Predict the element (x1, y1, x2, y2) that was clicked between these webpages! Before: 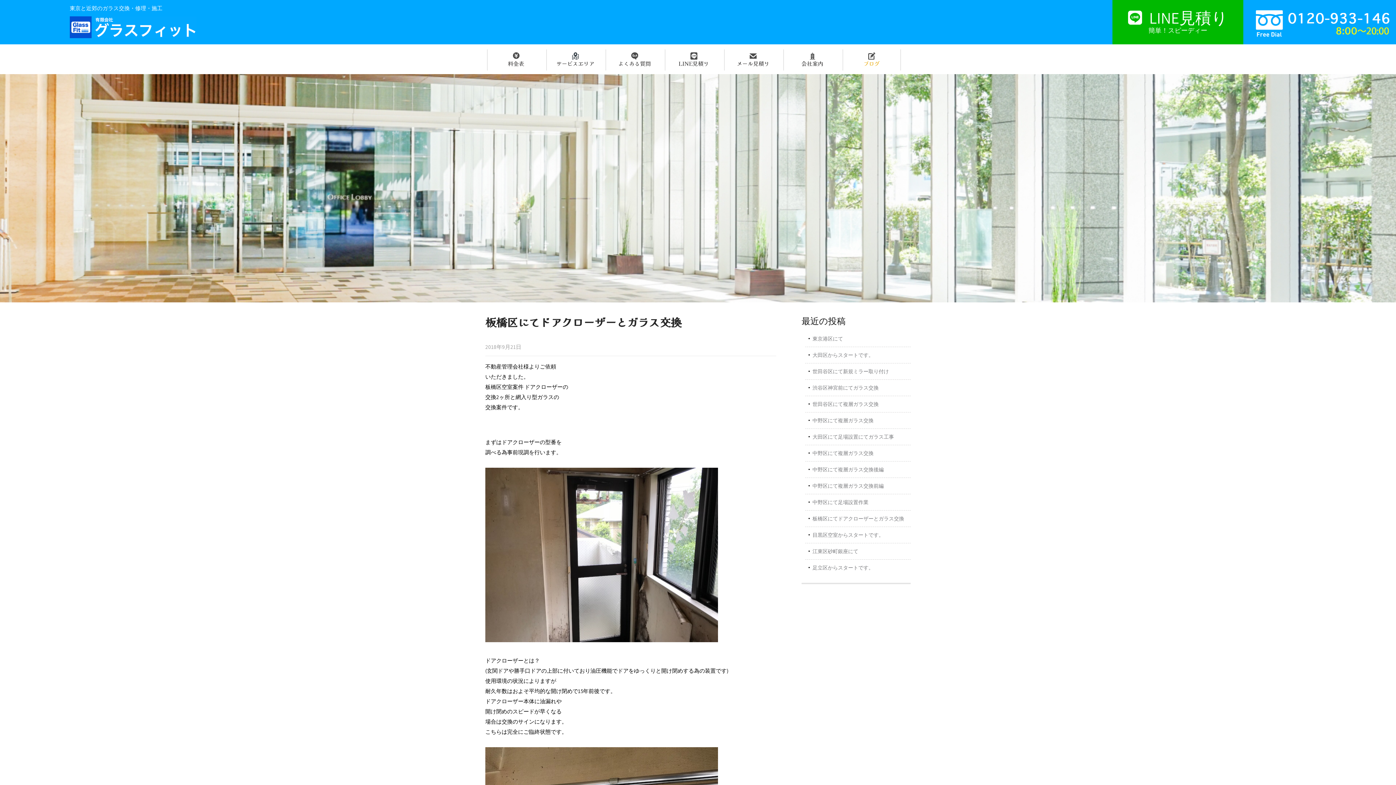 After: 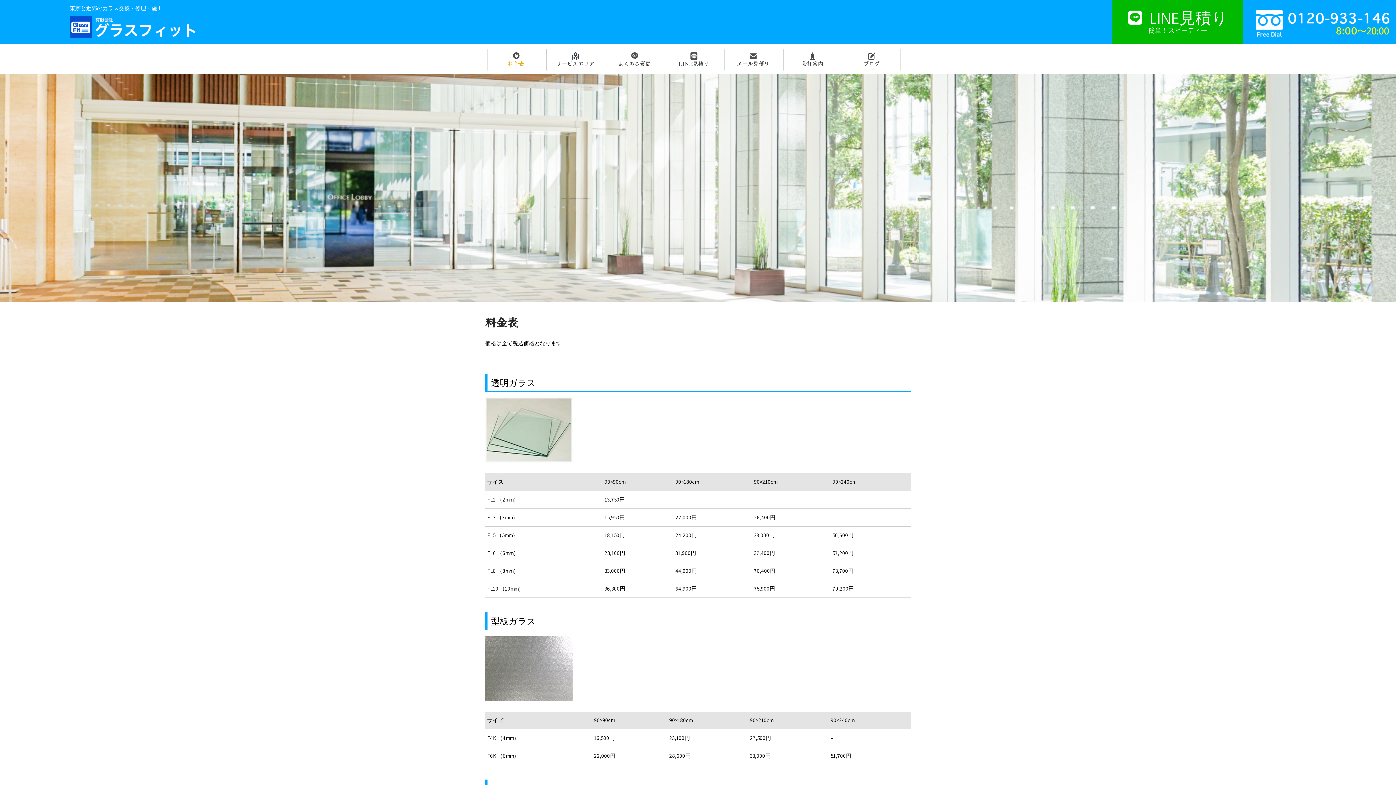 Action: bbox: (487, 49, 544, 77) label: 料金表